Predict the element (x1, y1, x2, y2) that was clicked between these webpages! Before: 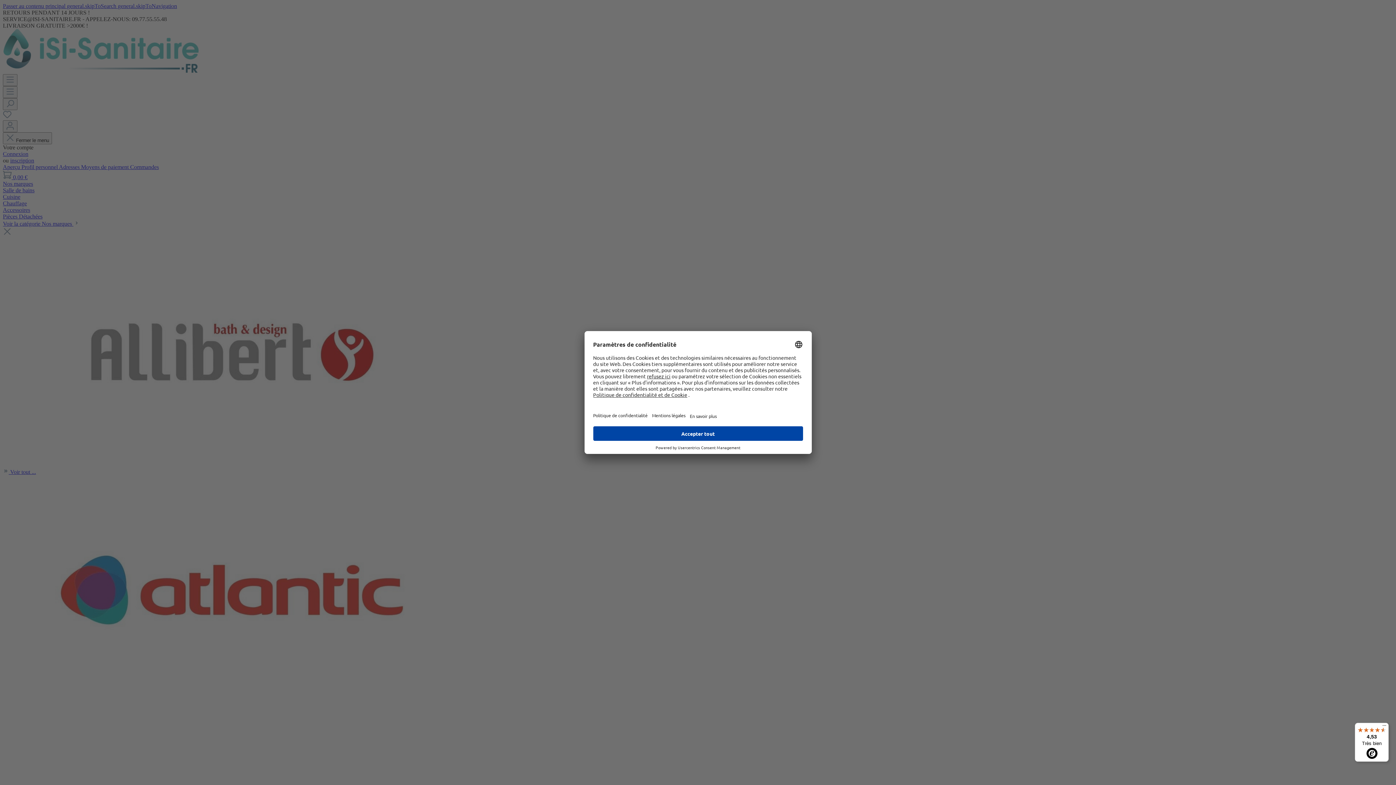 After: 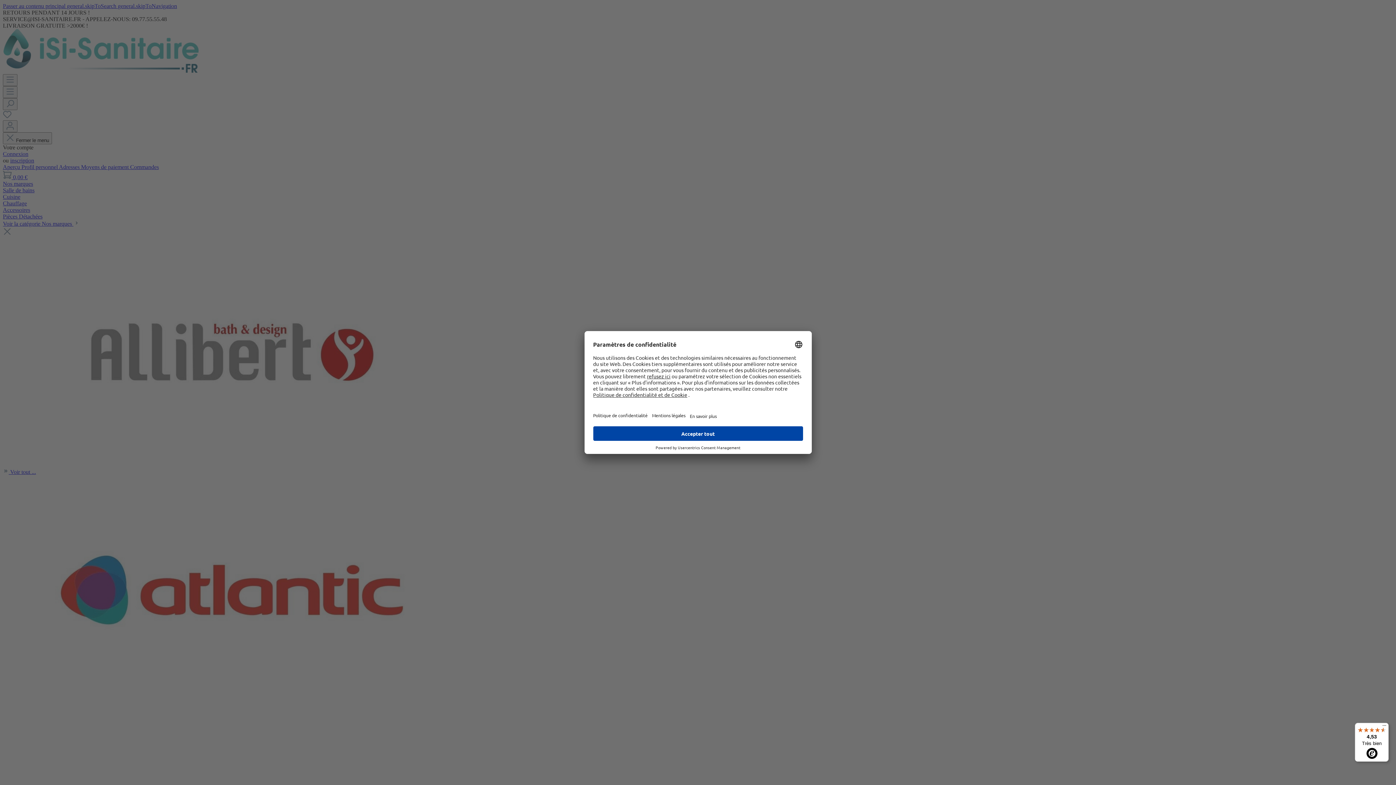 Action: bbox: (1355, 723, 1389, 762) label: 4,53

Très bien